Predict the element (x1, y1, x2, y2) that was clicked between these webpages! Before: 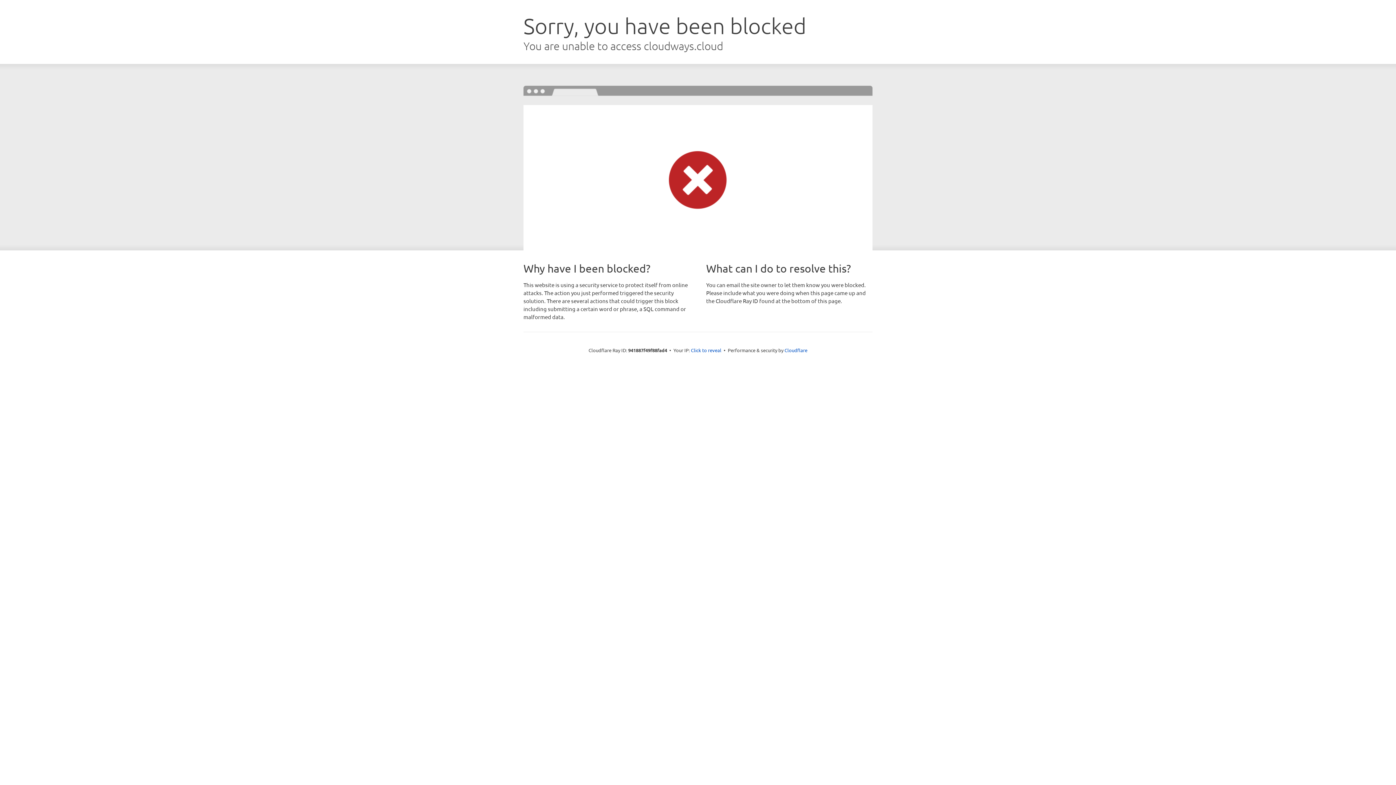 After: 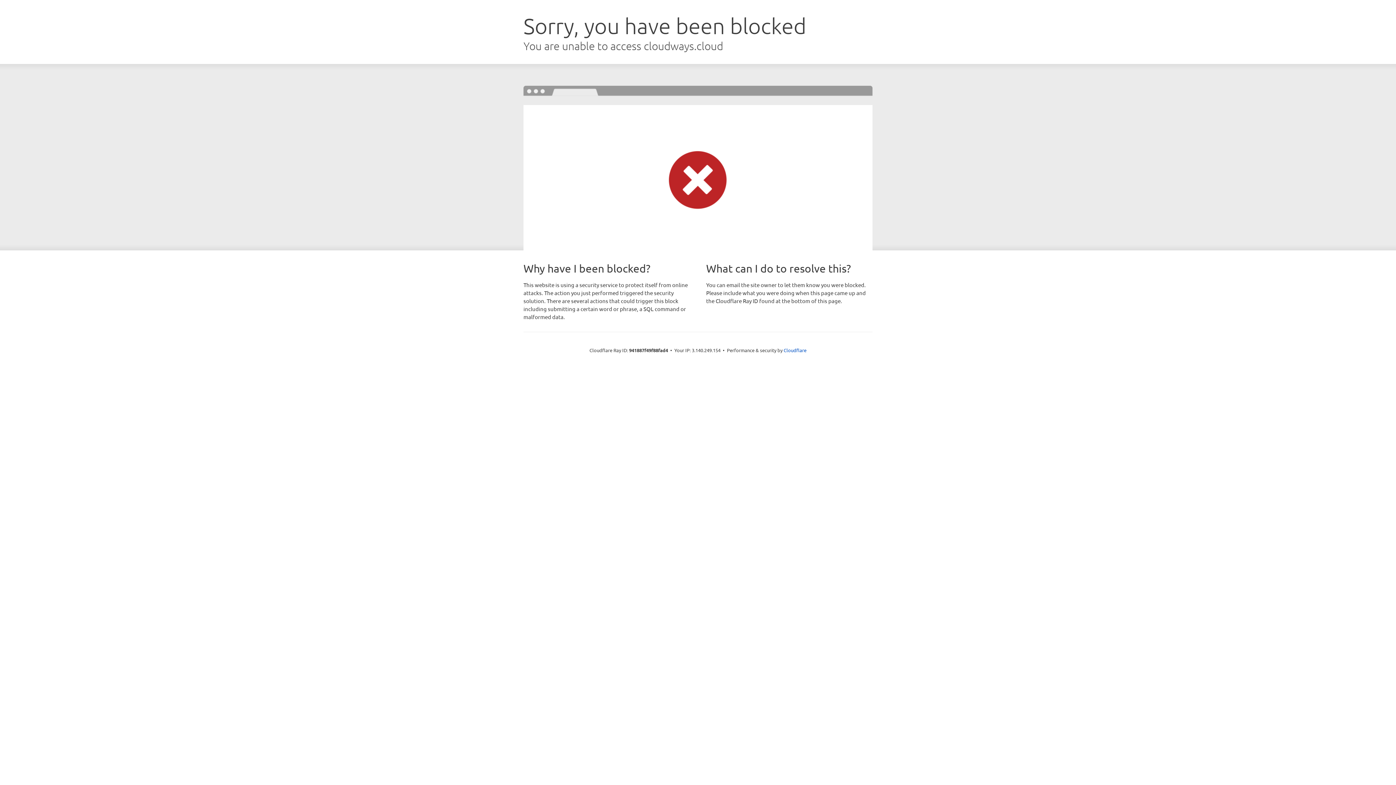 Action: bbox: (691, 346, 721, 353) label: Click to reveal